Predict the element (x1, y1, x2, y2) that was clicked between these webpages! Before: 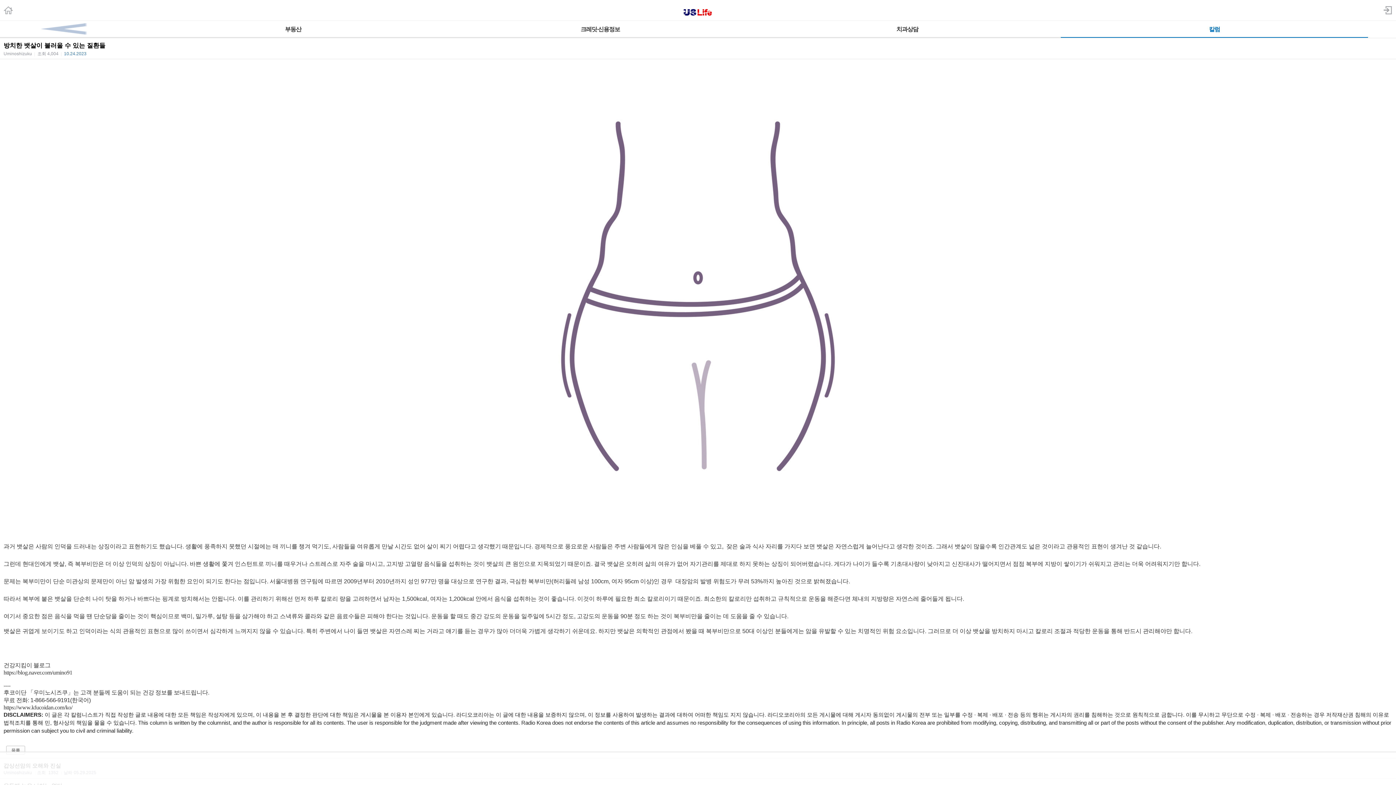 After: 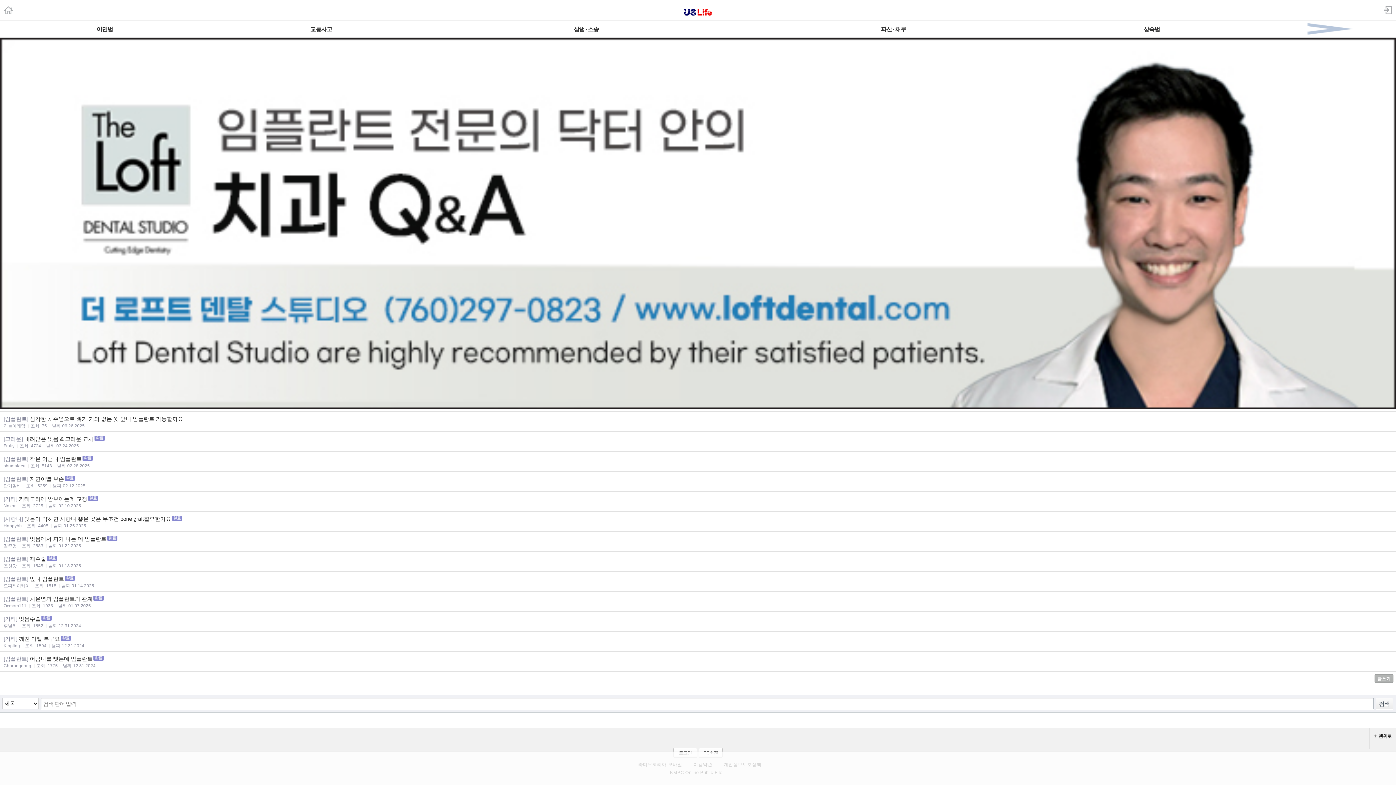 Action: label: 치과상담 bbox: (754, 20, 1061, 37)